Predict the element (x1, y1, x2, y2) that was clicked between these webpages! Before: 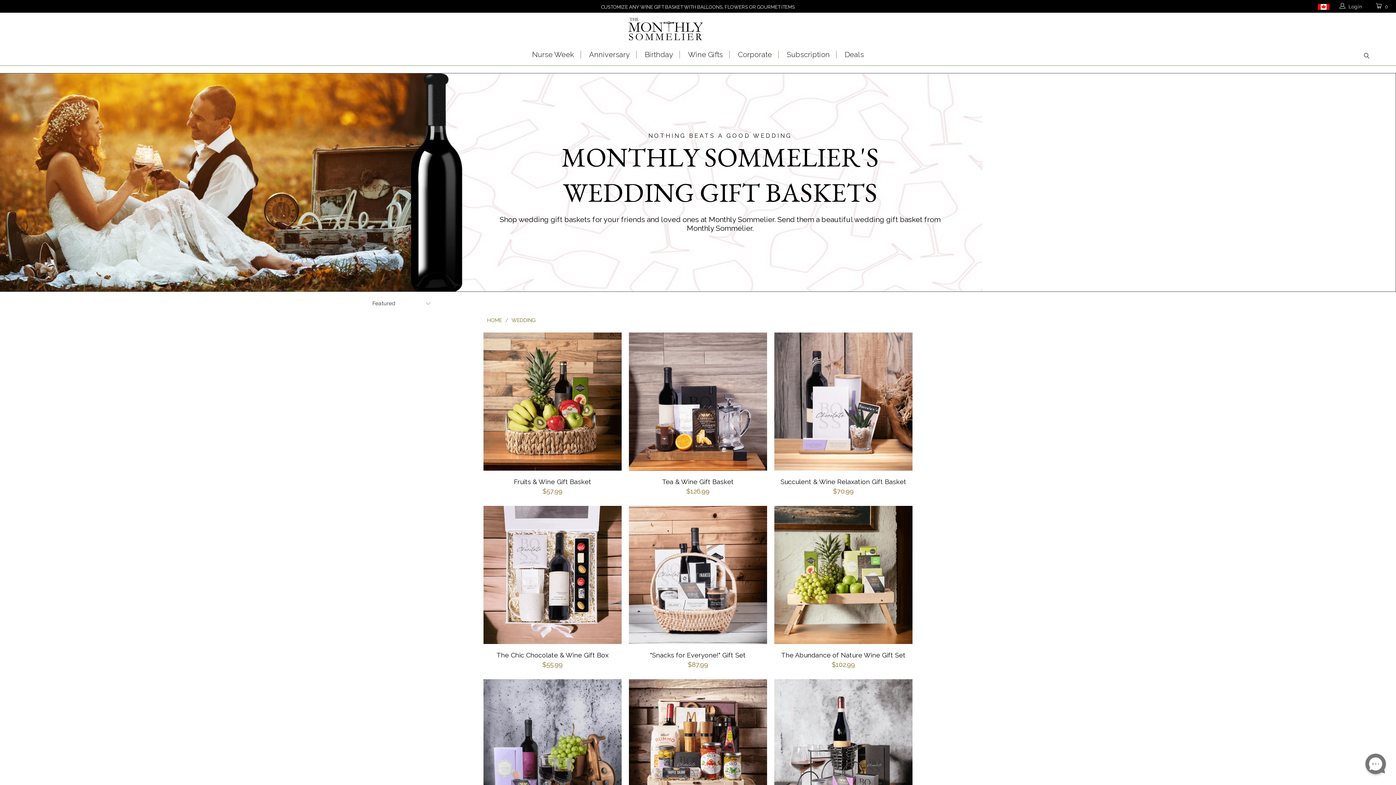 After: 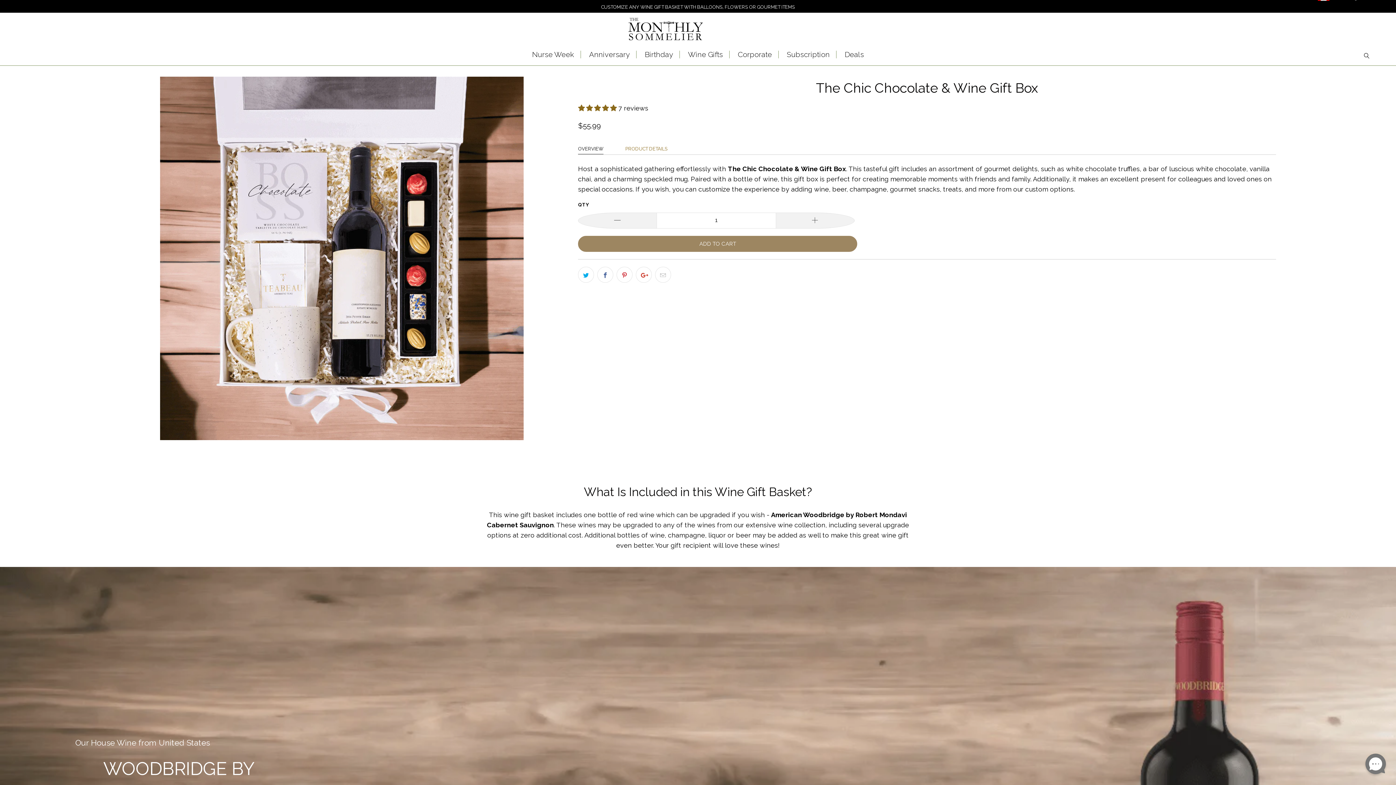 Action: bbox: (483, 506, 621, 644) label: The Chic Chocolate & Wine Gift Box